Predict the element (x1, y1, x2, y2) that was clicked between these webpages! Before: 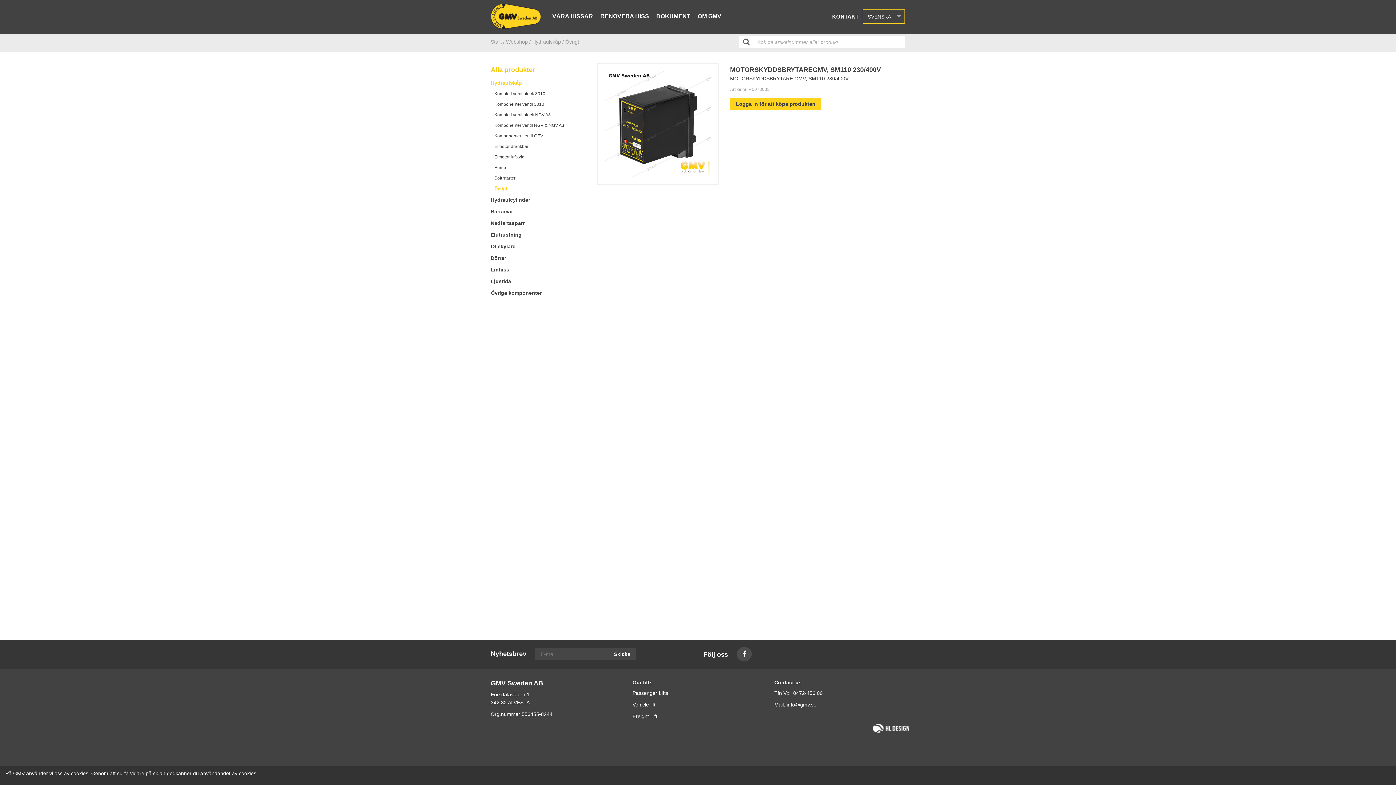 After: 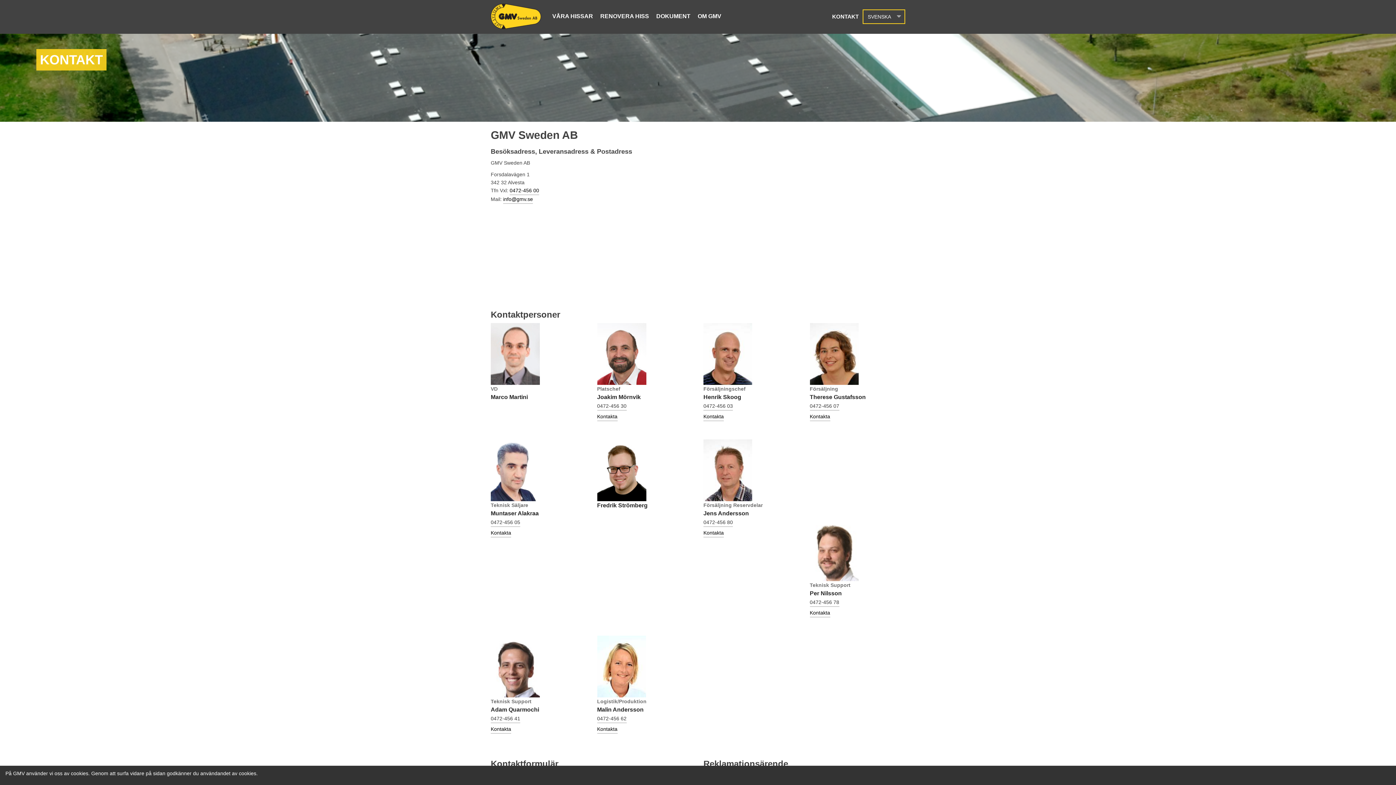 Action: bbox: (829, 8, 861, 24) label: KONTAKT